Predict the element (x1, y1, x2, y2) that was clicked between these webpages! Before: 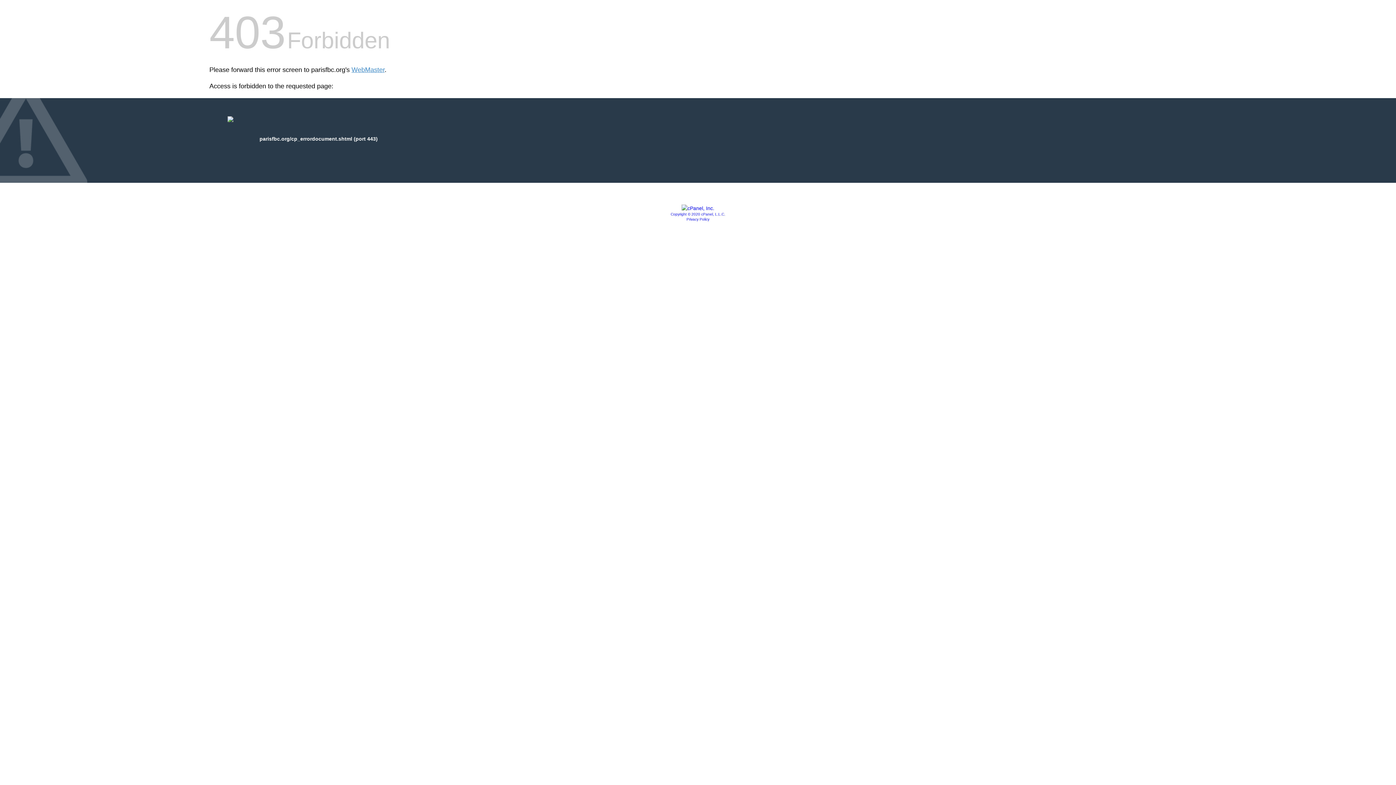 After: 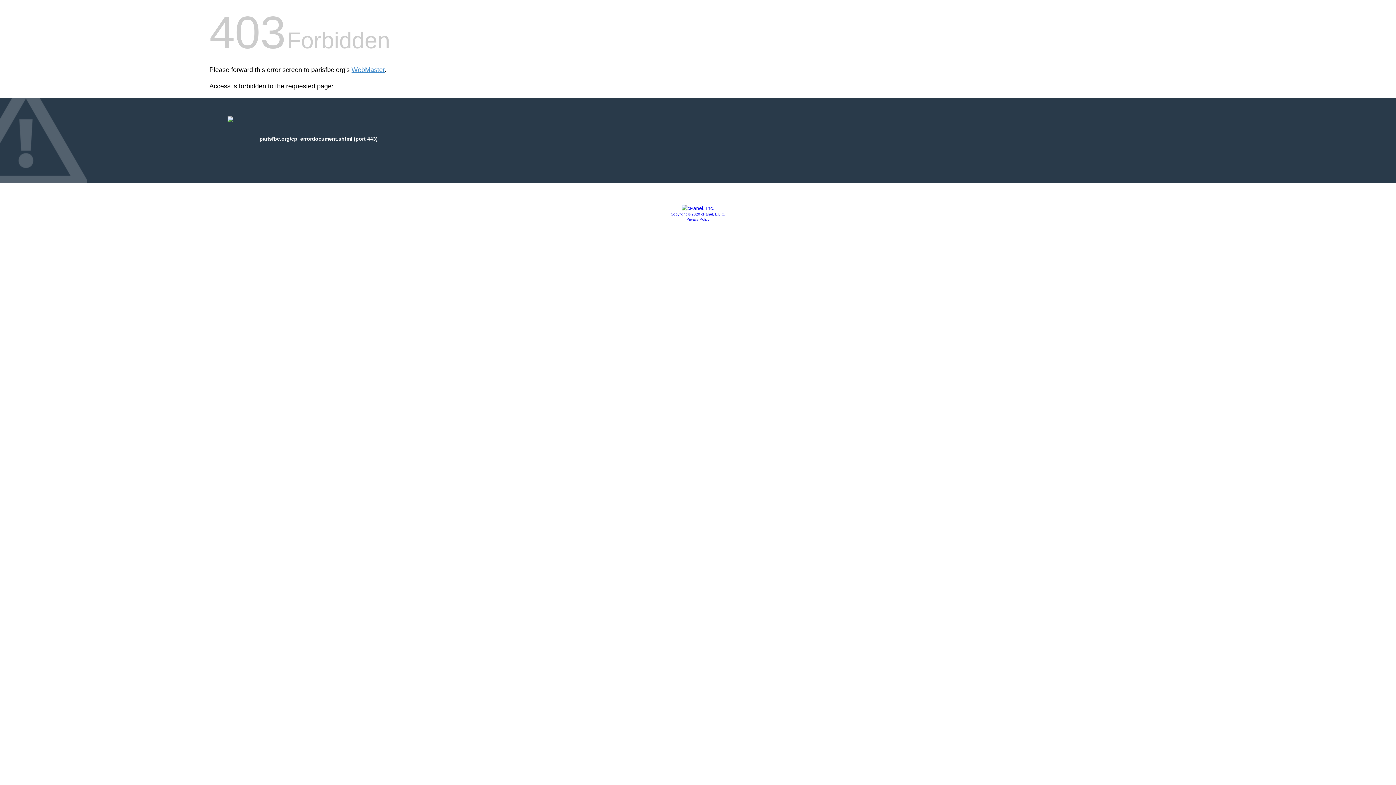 Action: bbox: (686, 217, 709, 221) label: Privacy Policy